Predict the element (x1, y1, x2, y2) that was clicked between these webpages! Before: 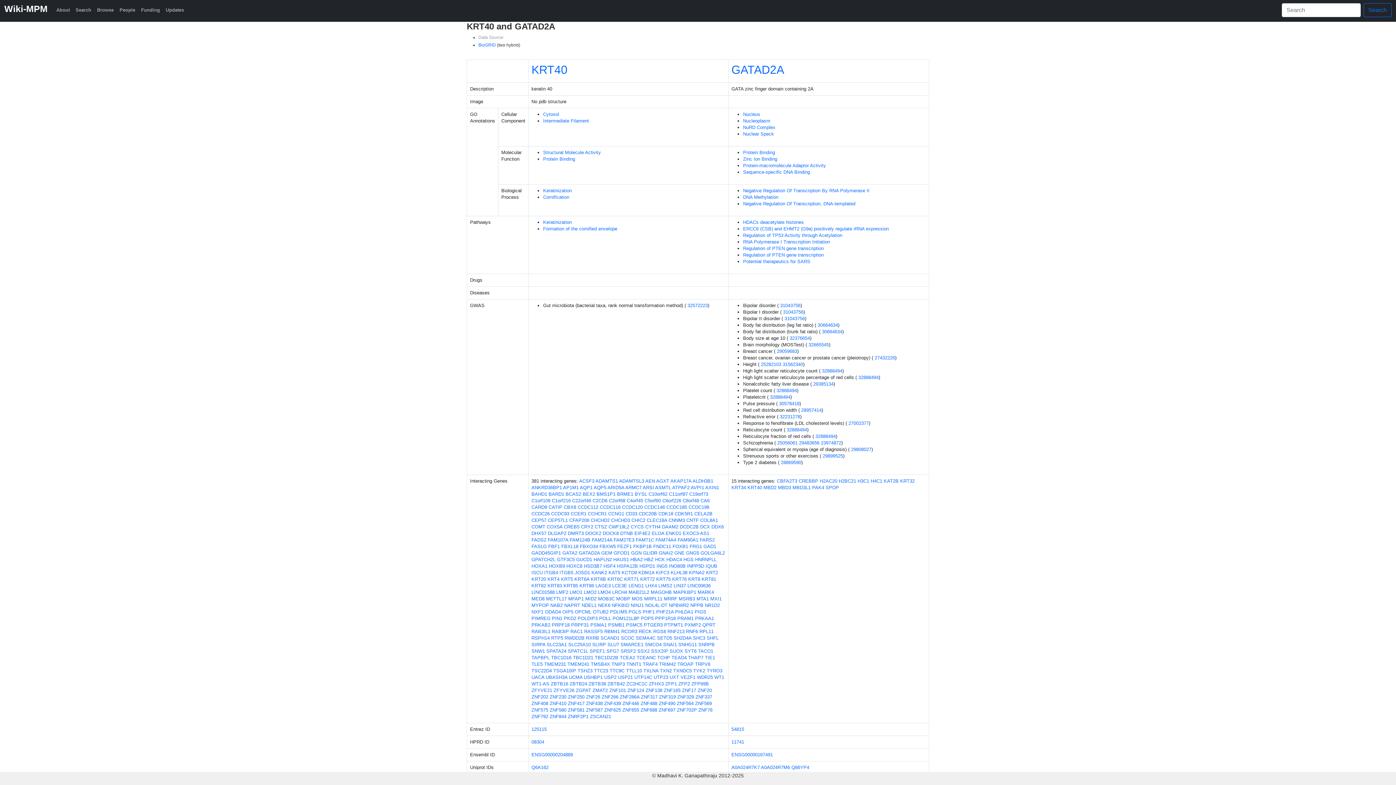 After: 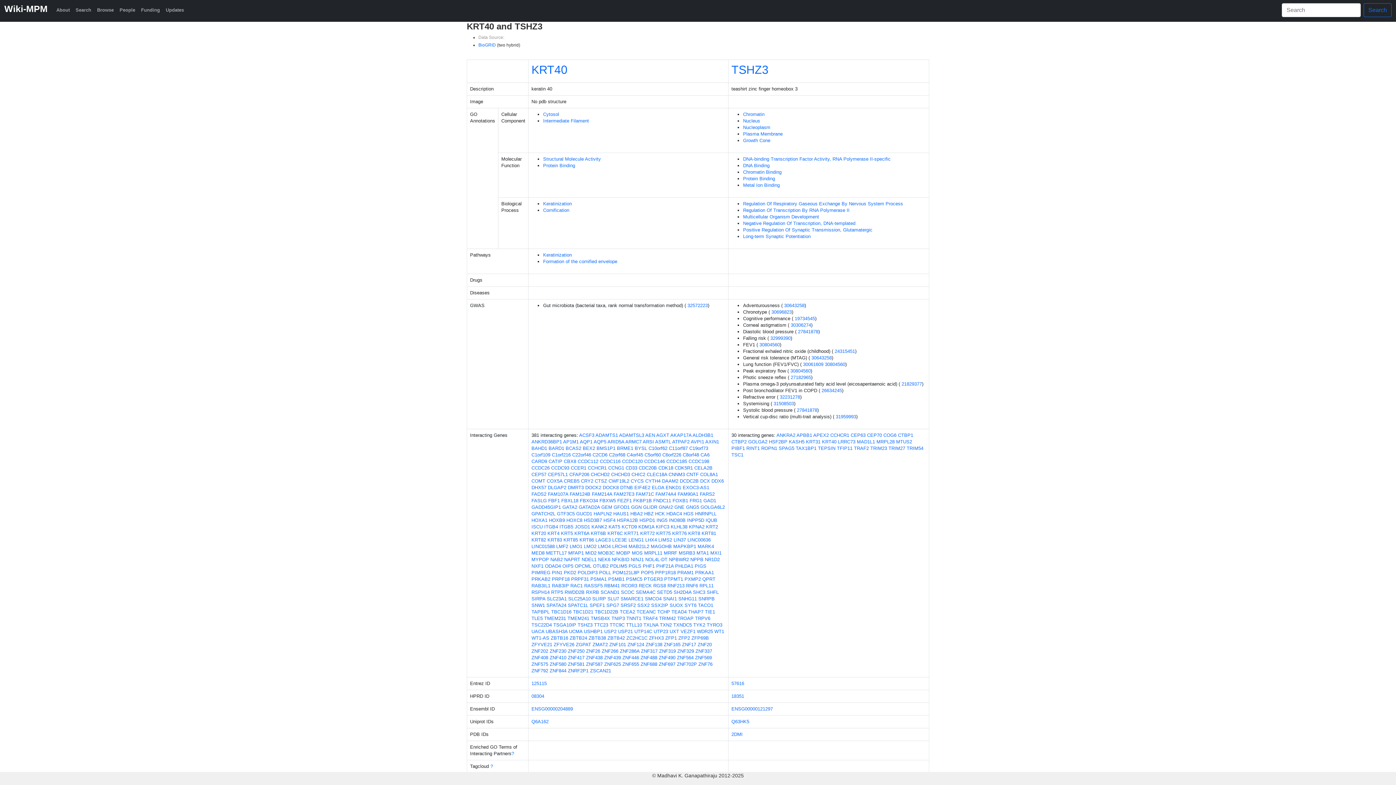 Action: label: TSHZ3 bbox: (577, 668, 592, 673)